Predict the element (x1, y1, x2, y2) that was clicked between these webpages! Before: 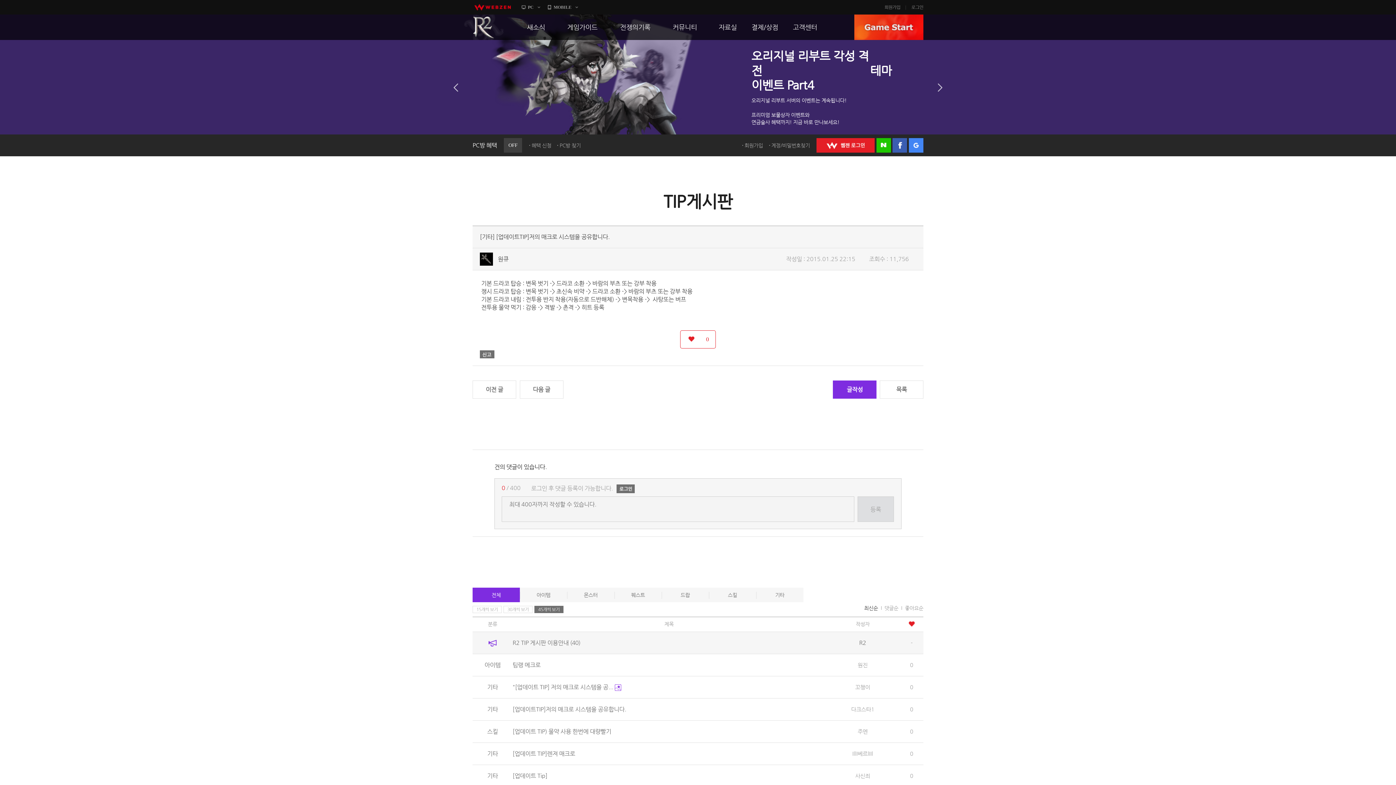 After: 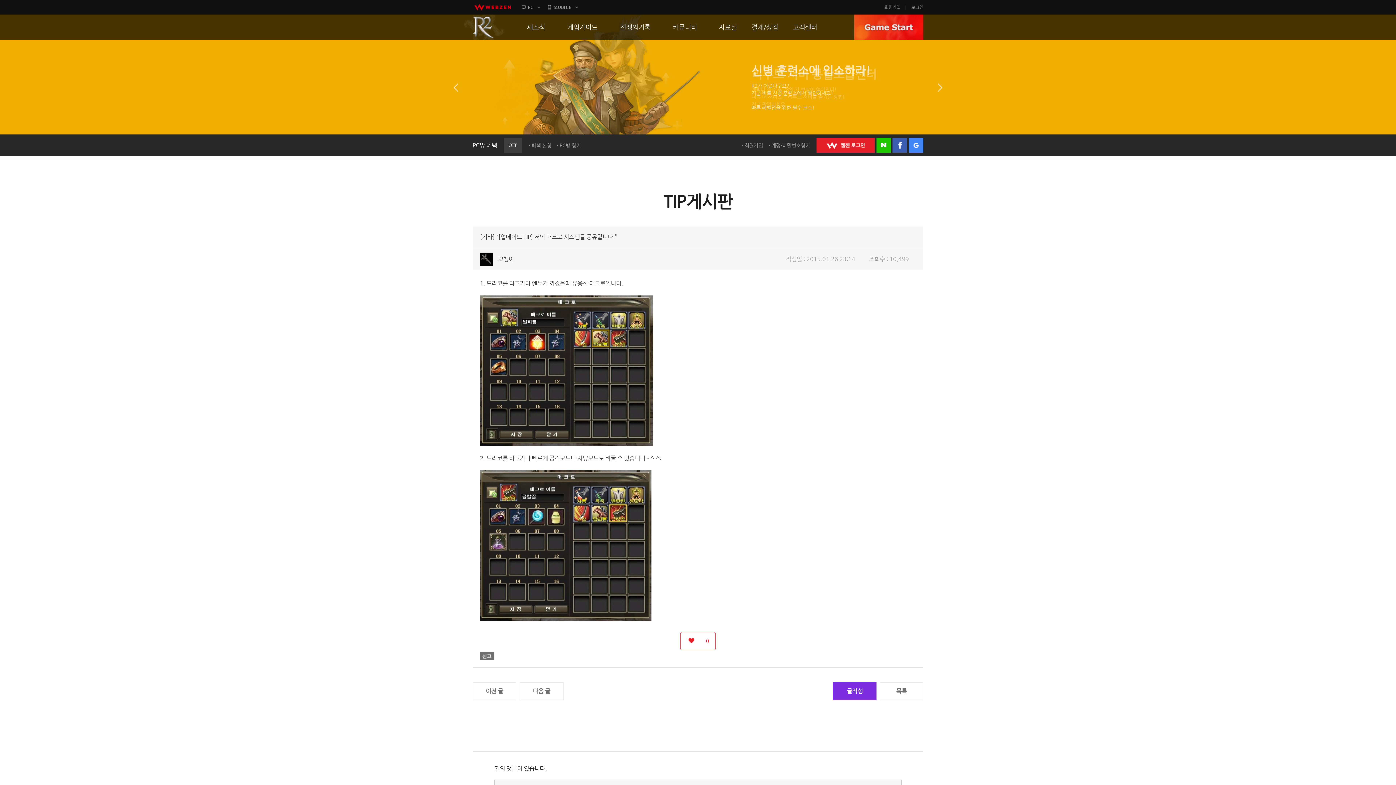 Action: bbox: (512, 684, 621, 690) label: "[업데이트 TIP] 저의 매크로 시스템을 공... image